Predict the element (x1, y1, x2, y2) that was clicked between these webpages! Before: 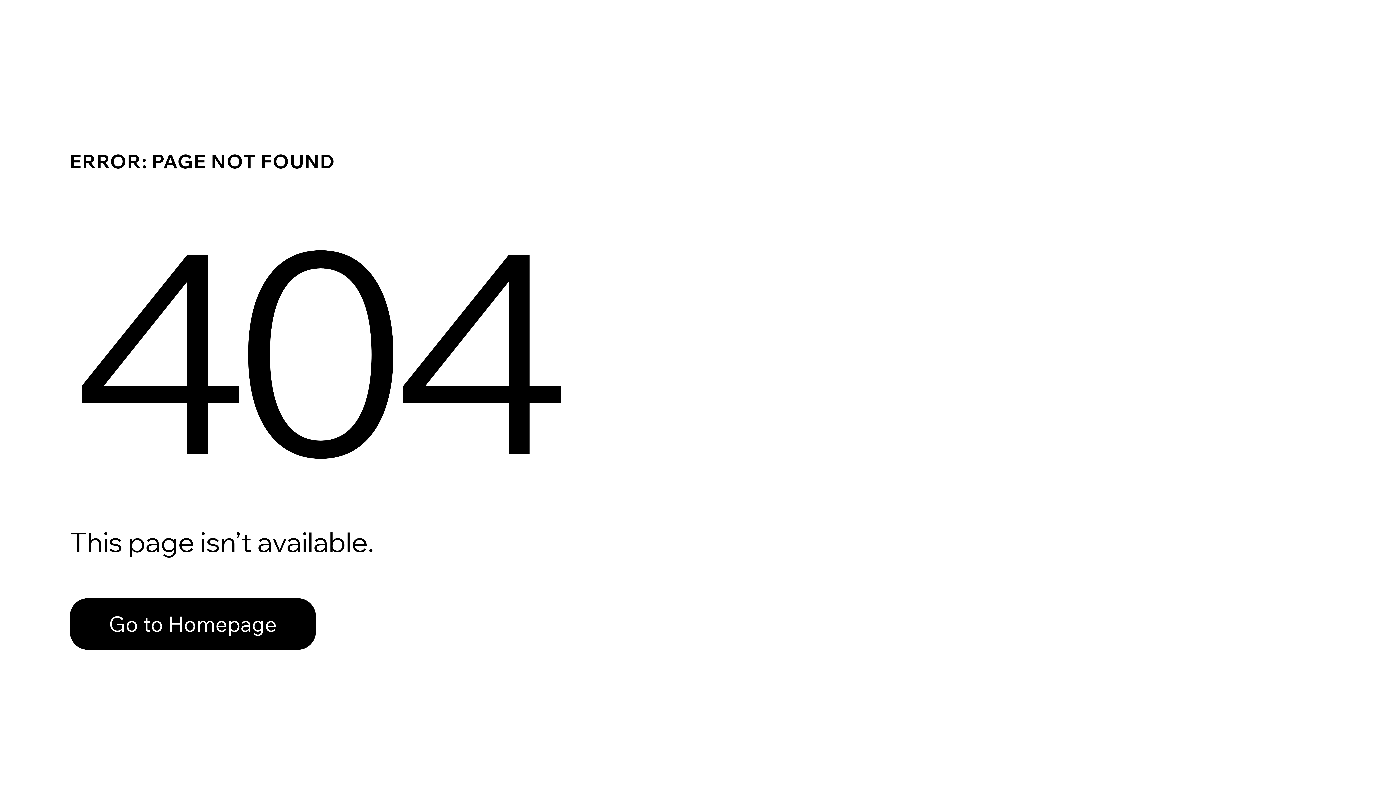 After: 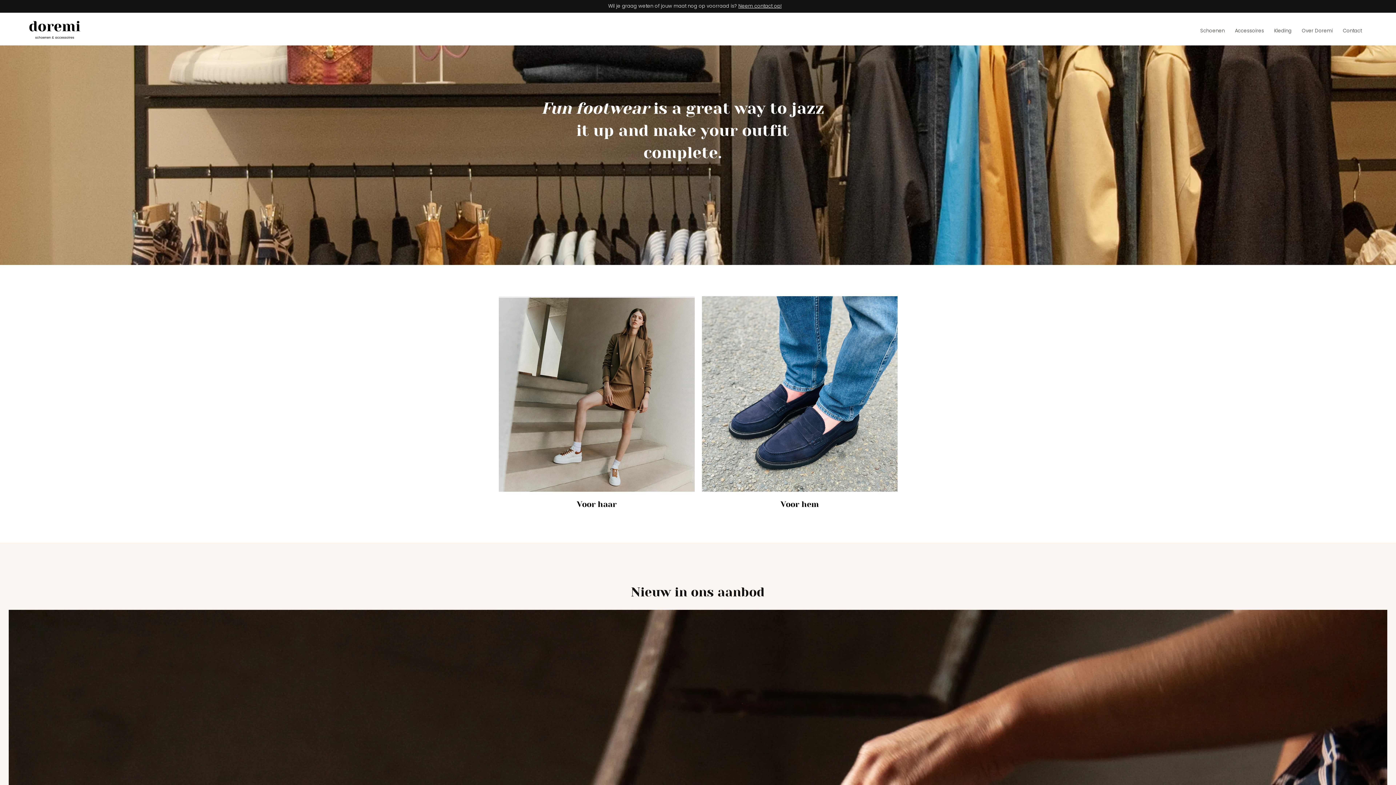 Action: bbox: (69, 598, 316, 650) label: Go to Homepage